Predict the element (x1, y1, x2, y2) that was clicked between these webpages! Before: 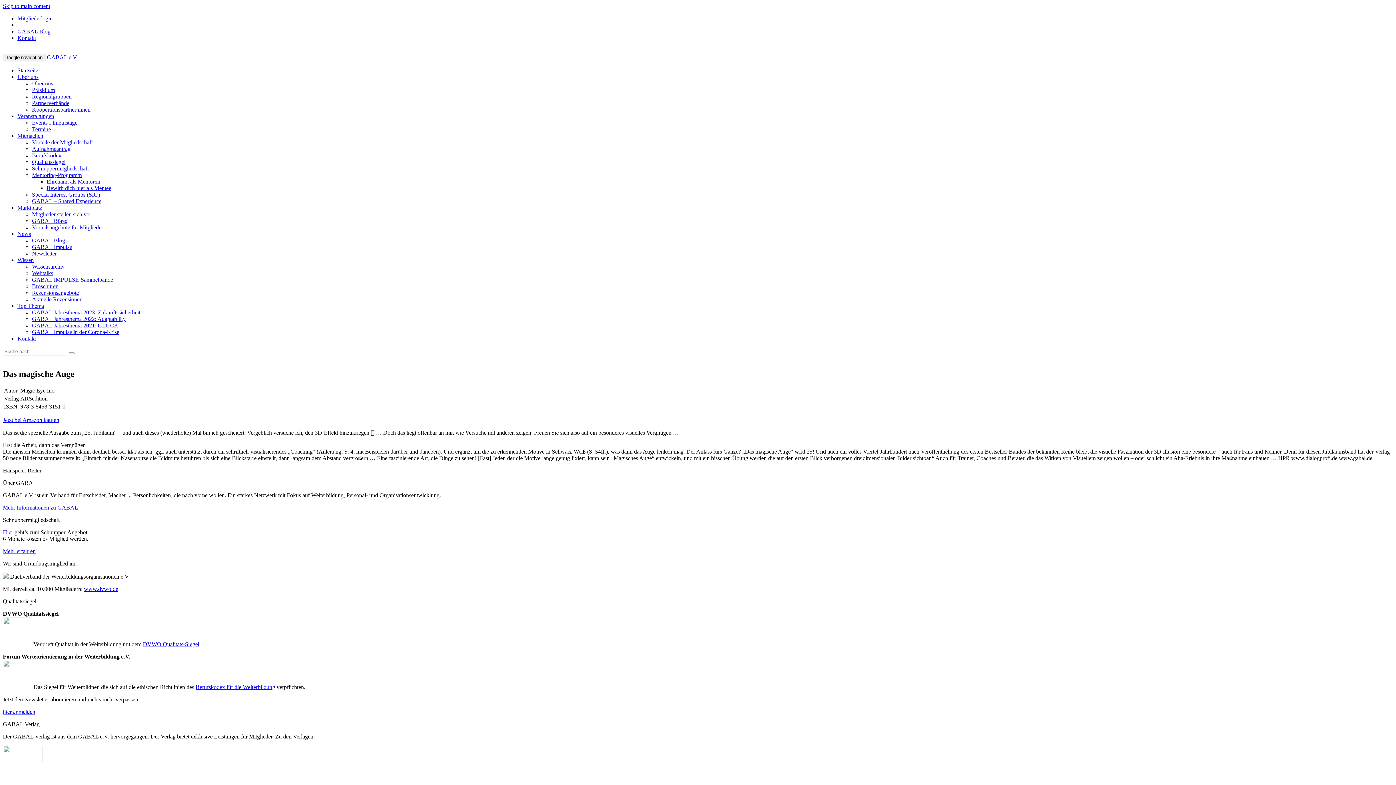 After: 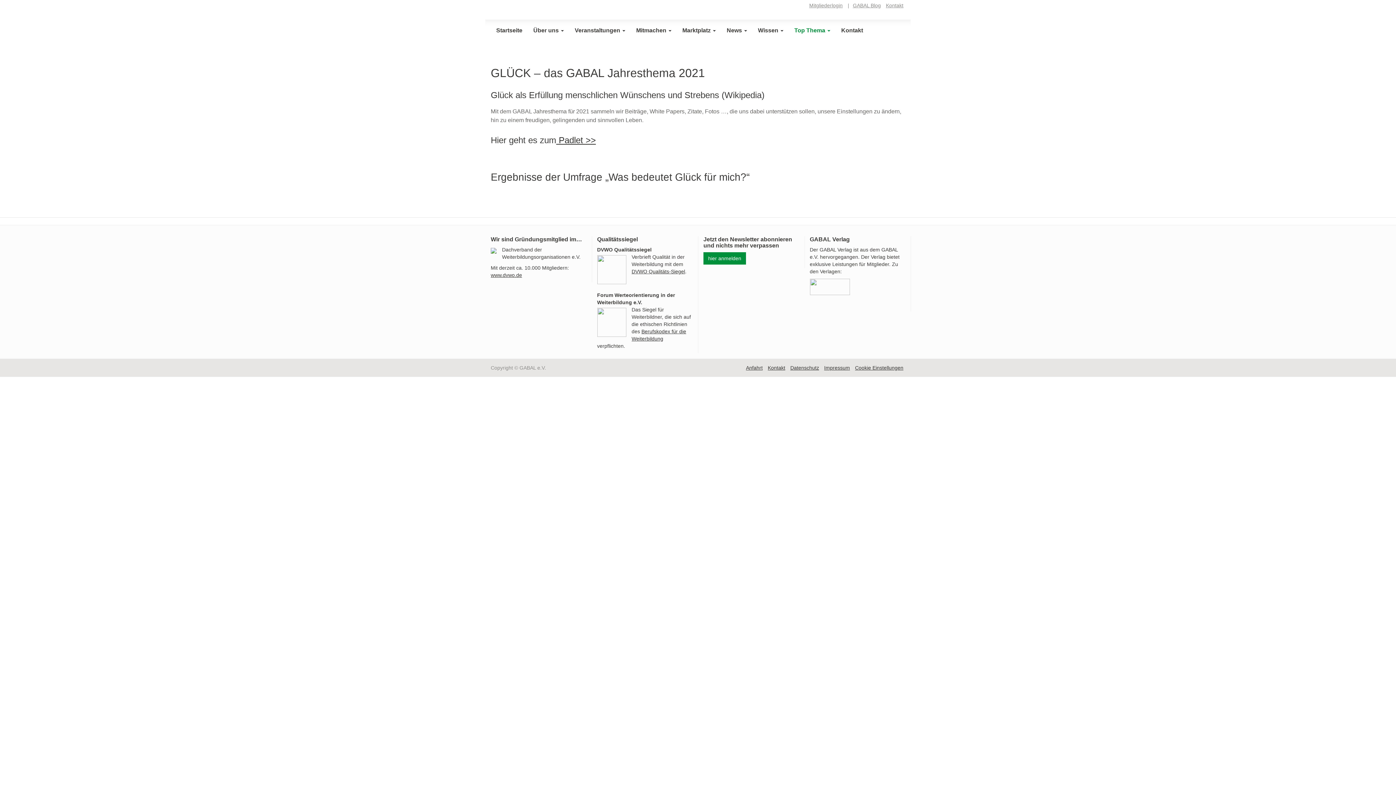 Action: label: GABAL Jahresthema 2021: GLÜCK bbox: (32, 322, 118, 328)